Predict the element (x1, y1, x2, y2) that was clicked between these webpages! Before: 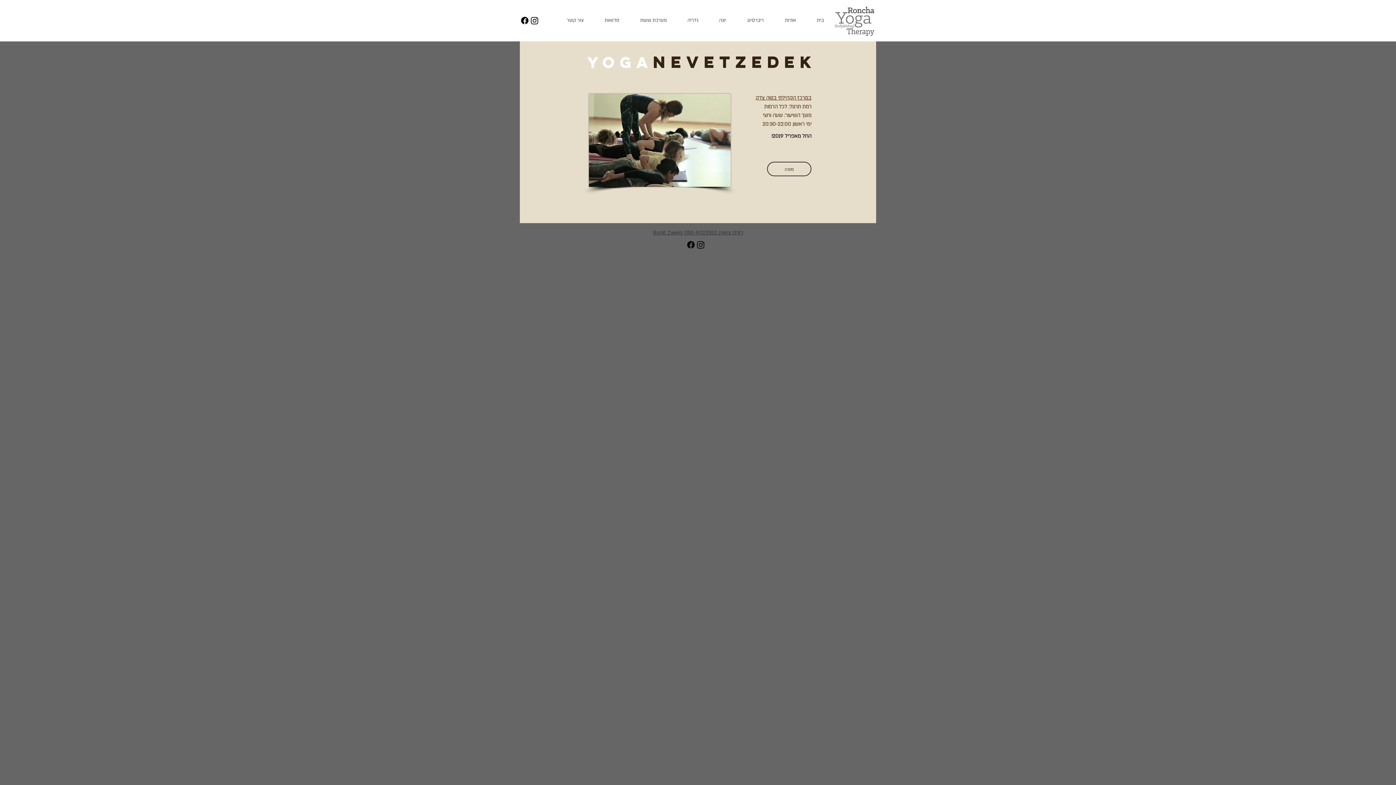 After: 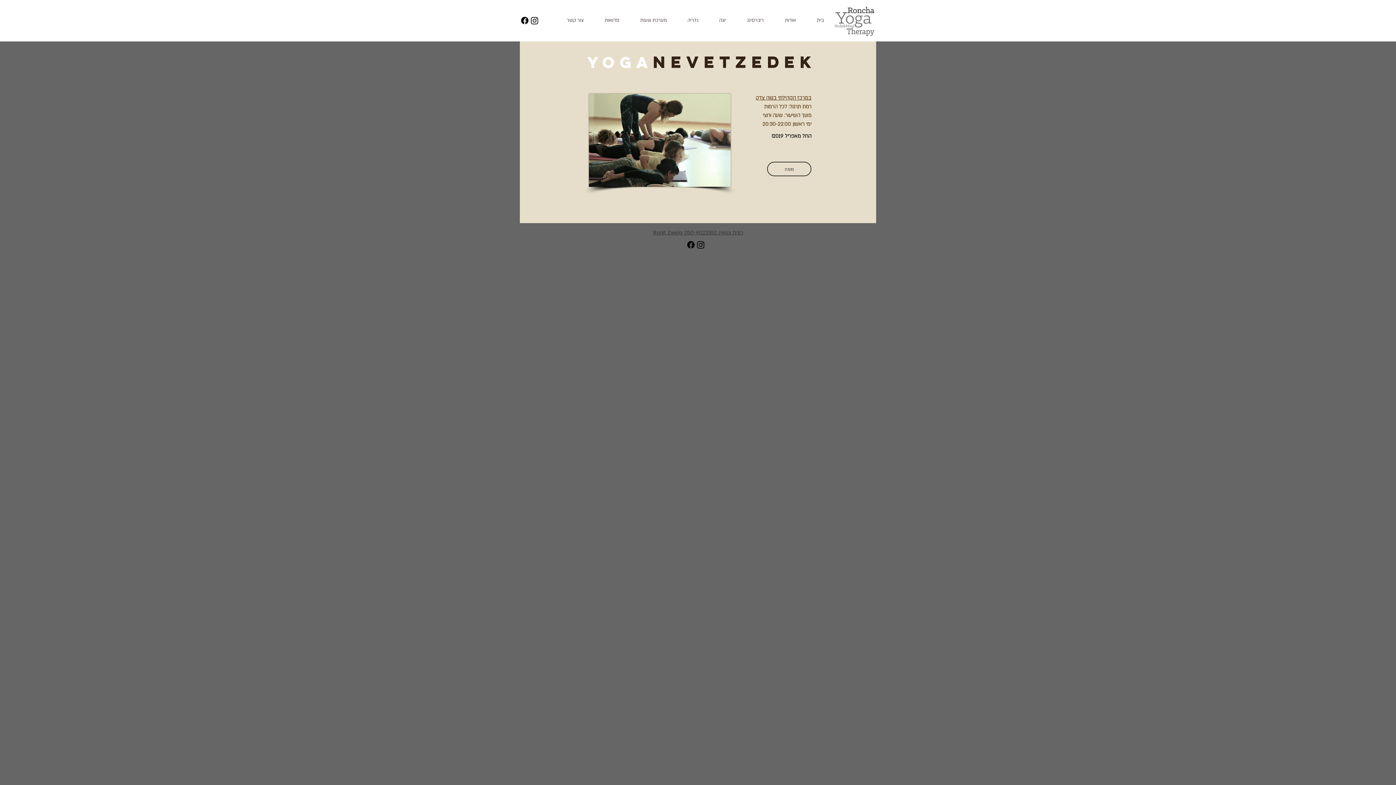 Action: bbox: (653, 229, 743, 236) label: רונית צוואיג 050-9022552 Ronit Zweig